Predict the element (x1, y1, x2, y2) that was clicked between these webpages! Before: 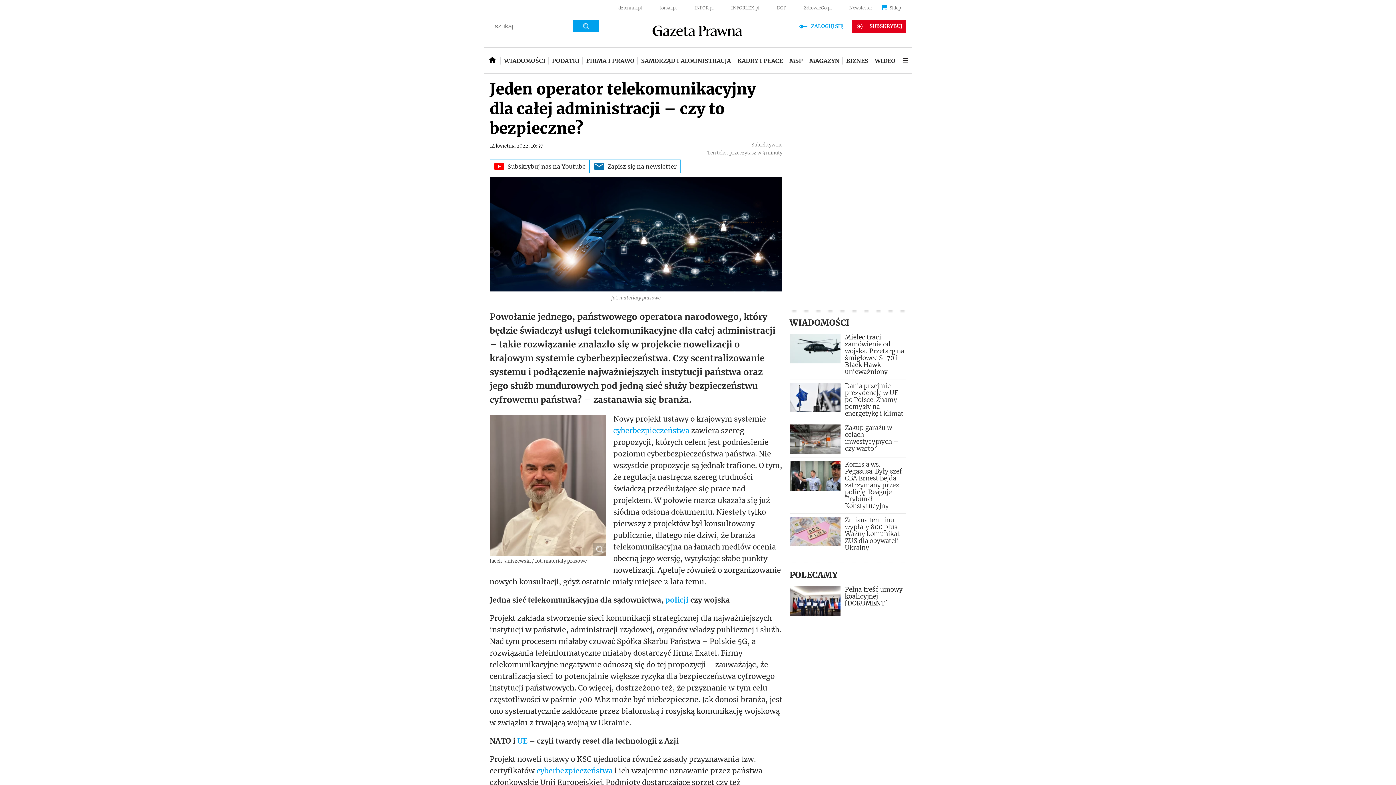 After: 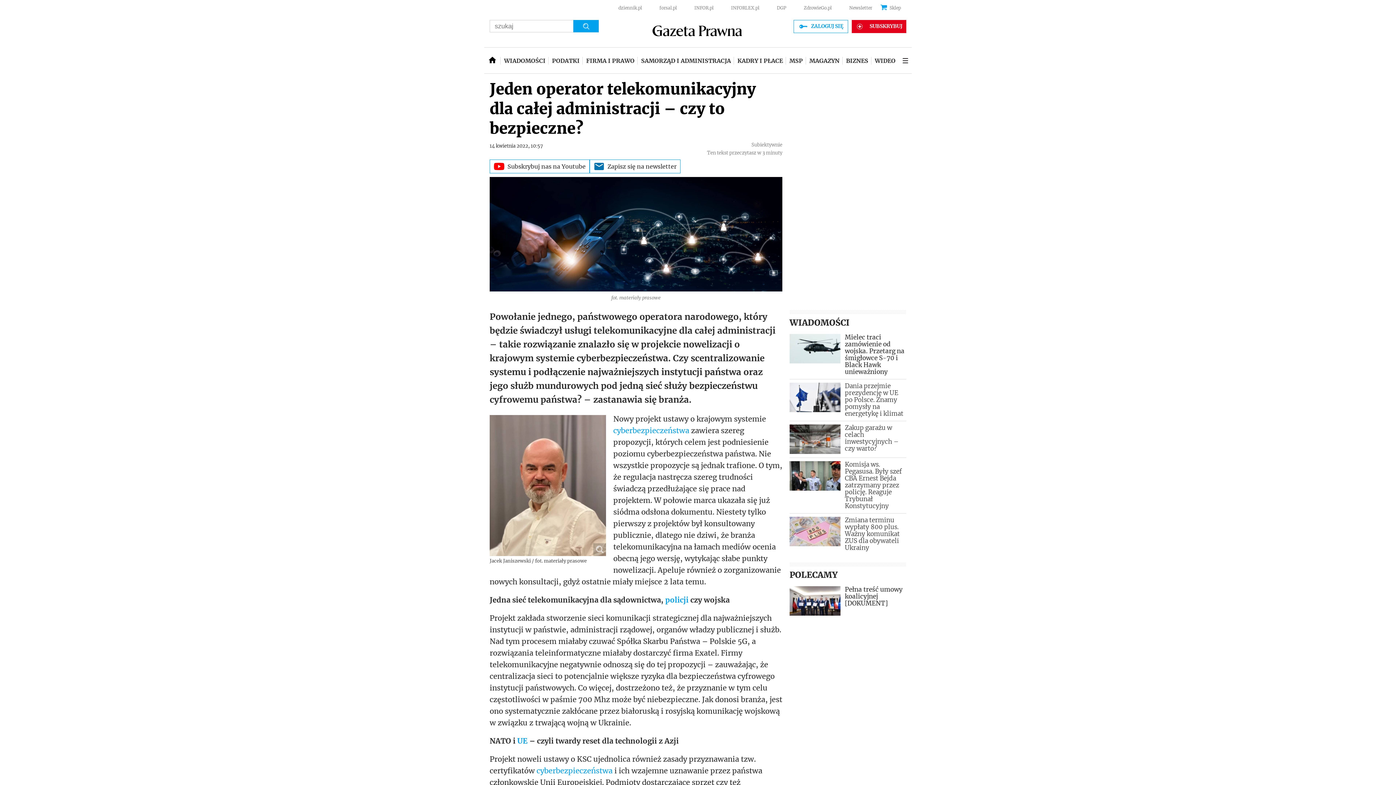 Action: label: ZdrowieGo.pl bbox: (804, 5, 832, 10)